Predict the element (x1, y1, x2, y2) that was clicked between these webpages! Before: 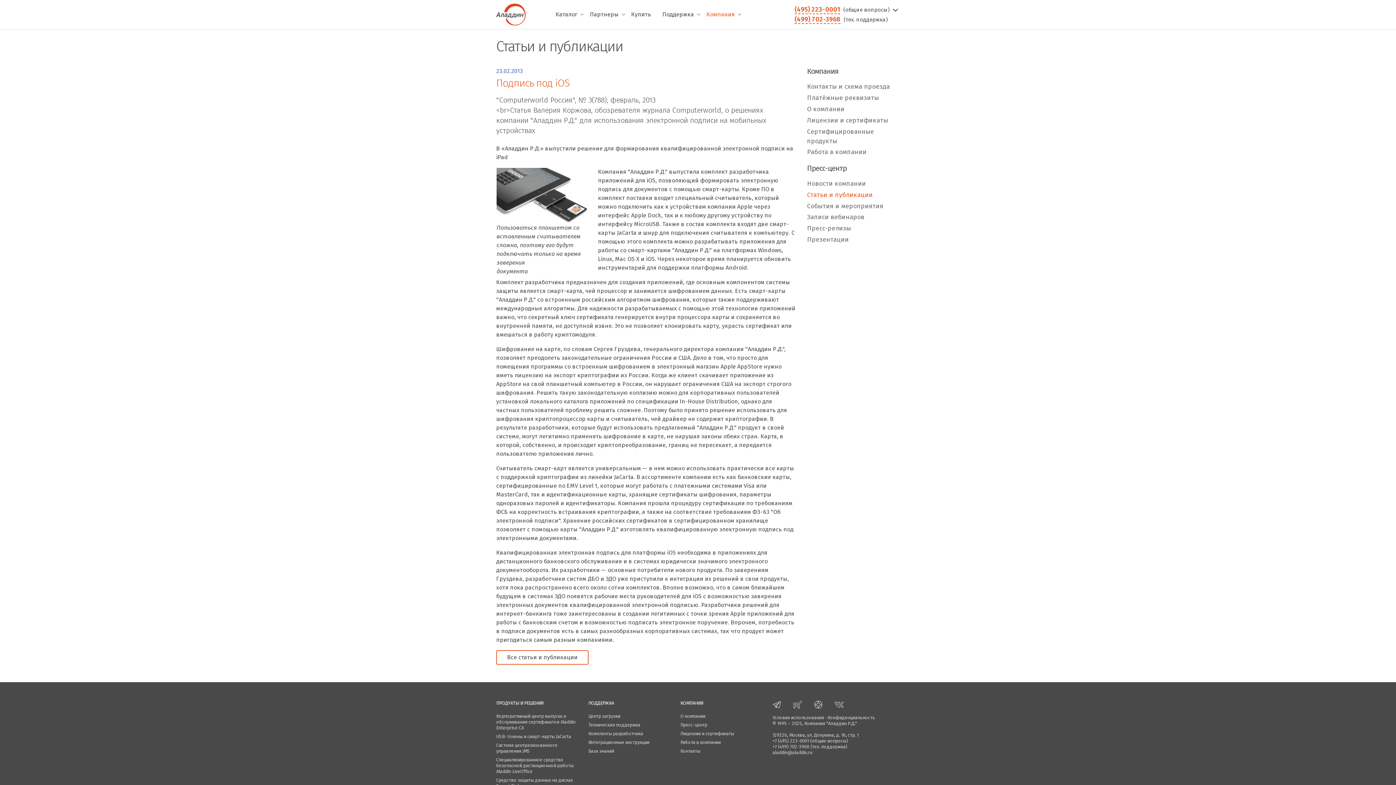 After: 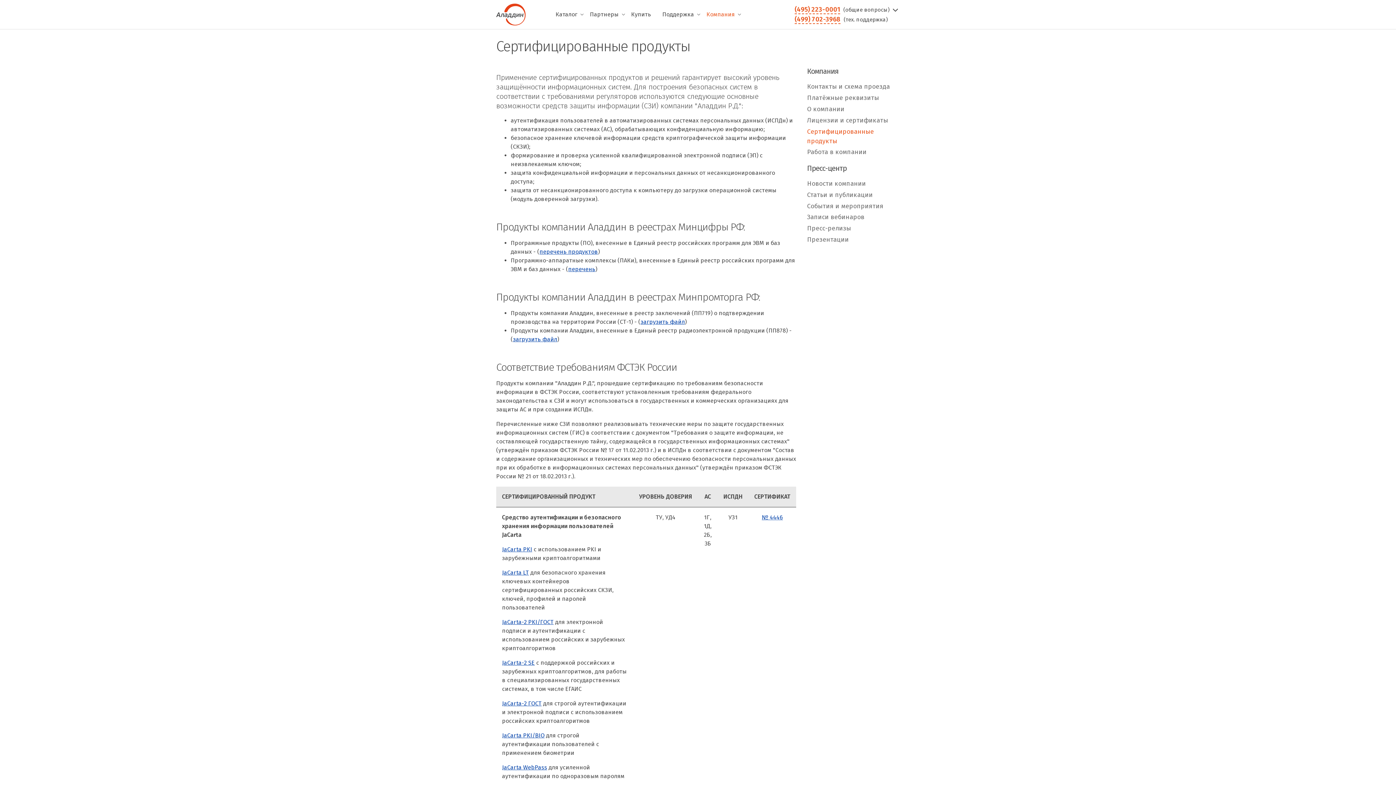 Action: label: Сертифицированные продукты bbox: (807, 126, 900, 146)